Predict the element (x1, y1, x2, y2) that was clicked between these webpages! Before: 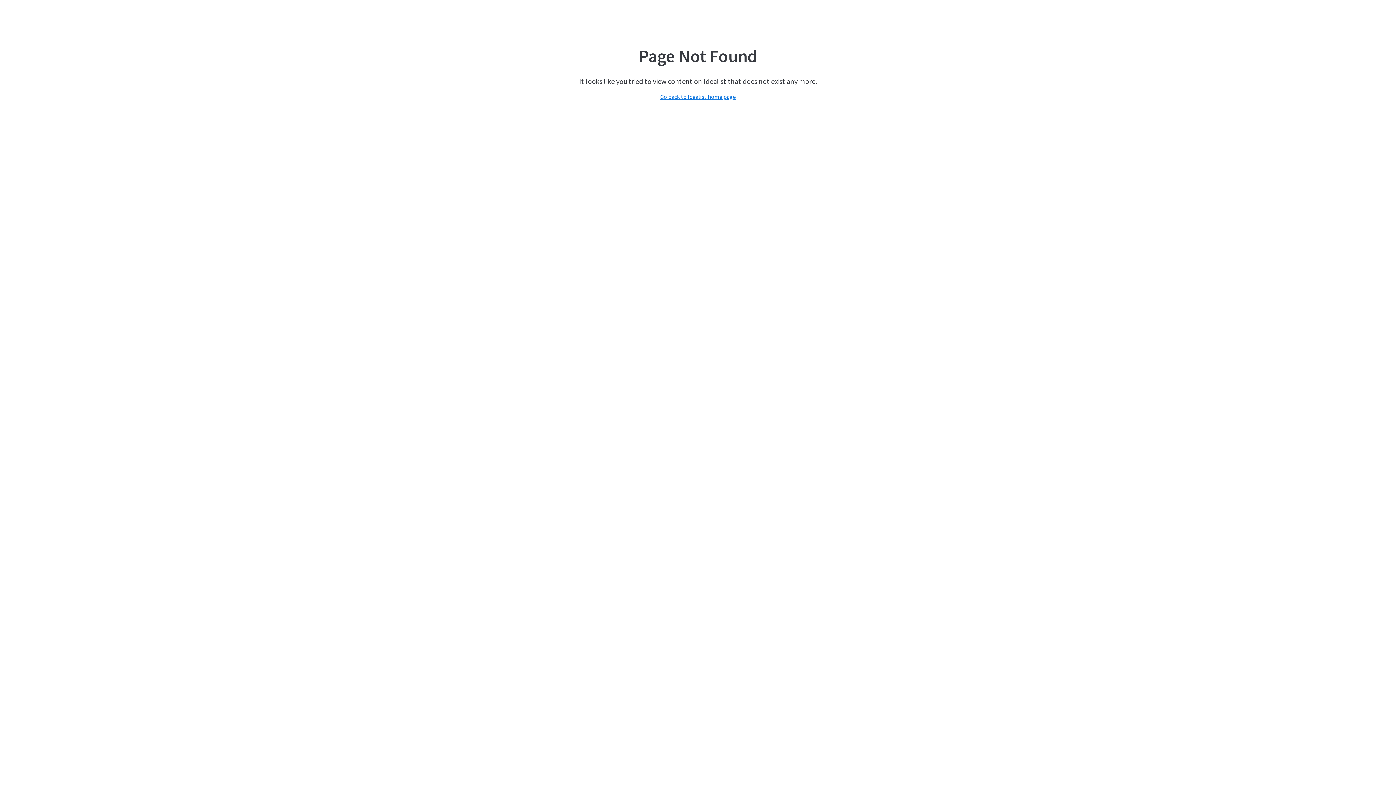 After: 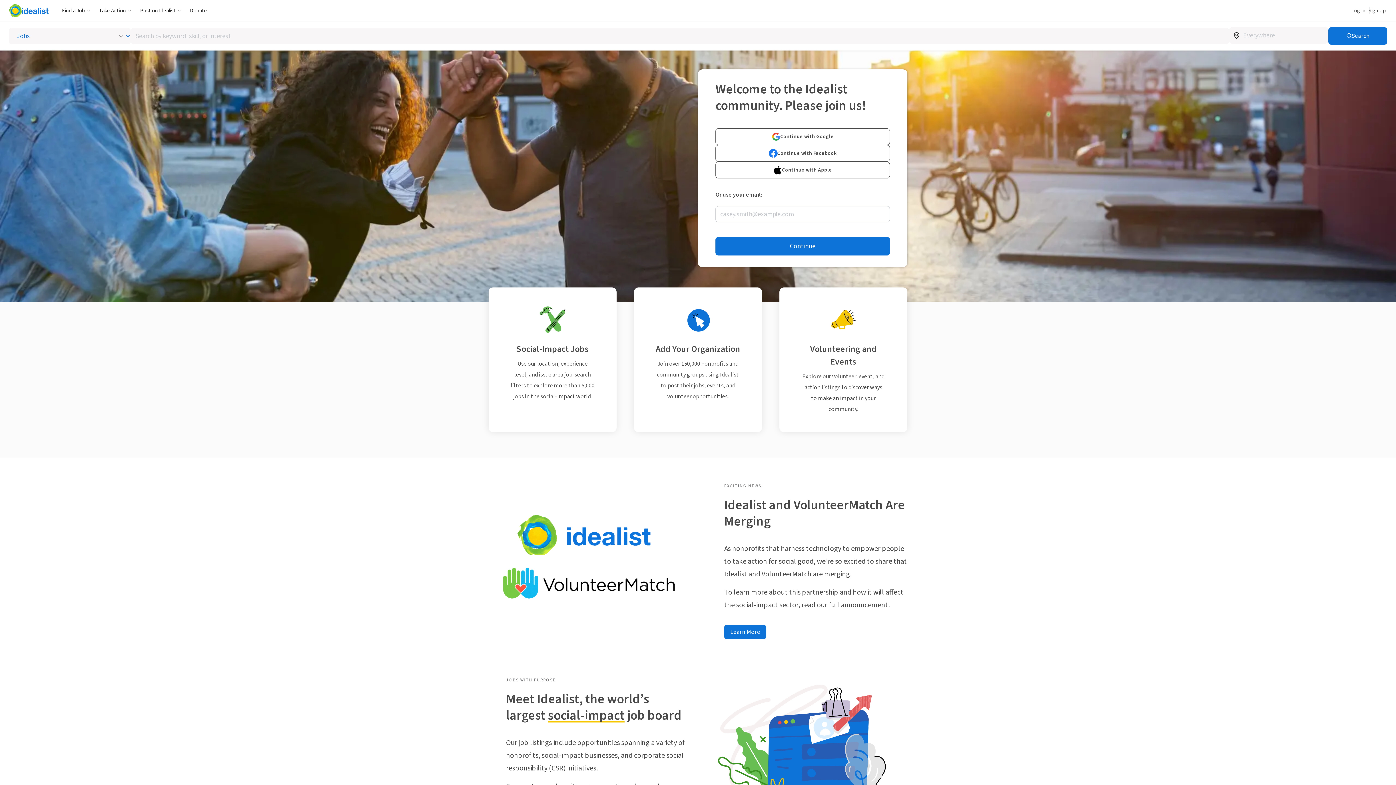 Action: bbox: (660, 93, 736, 100) label: Go back to Idealist home page